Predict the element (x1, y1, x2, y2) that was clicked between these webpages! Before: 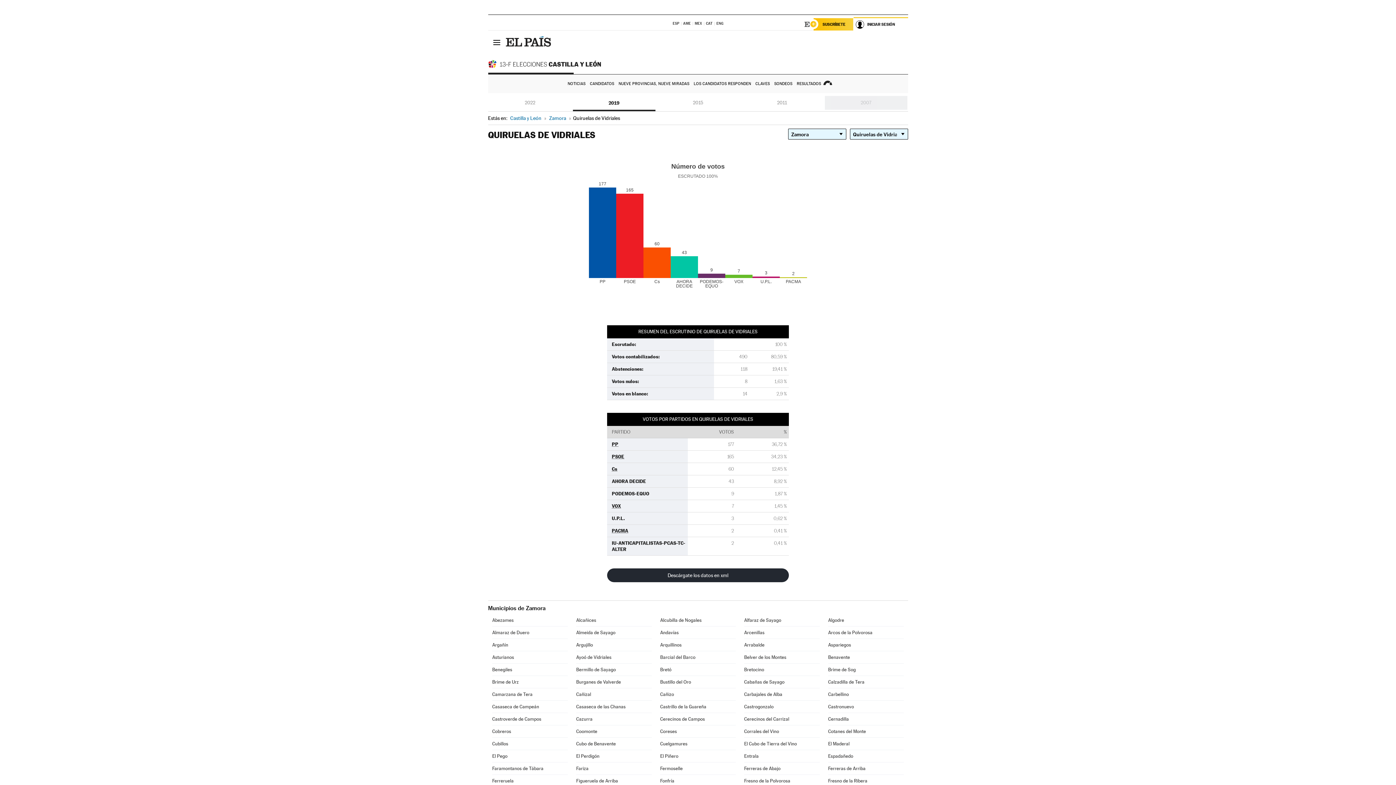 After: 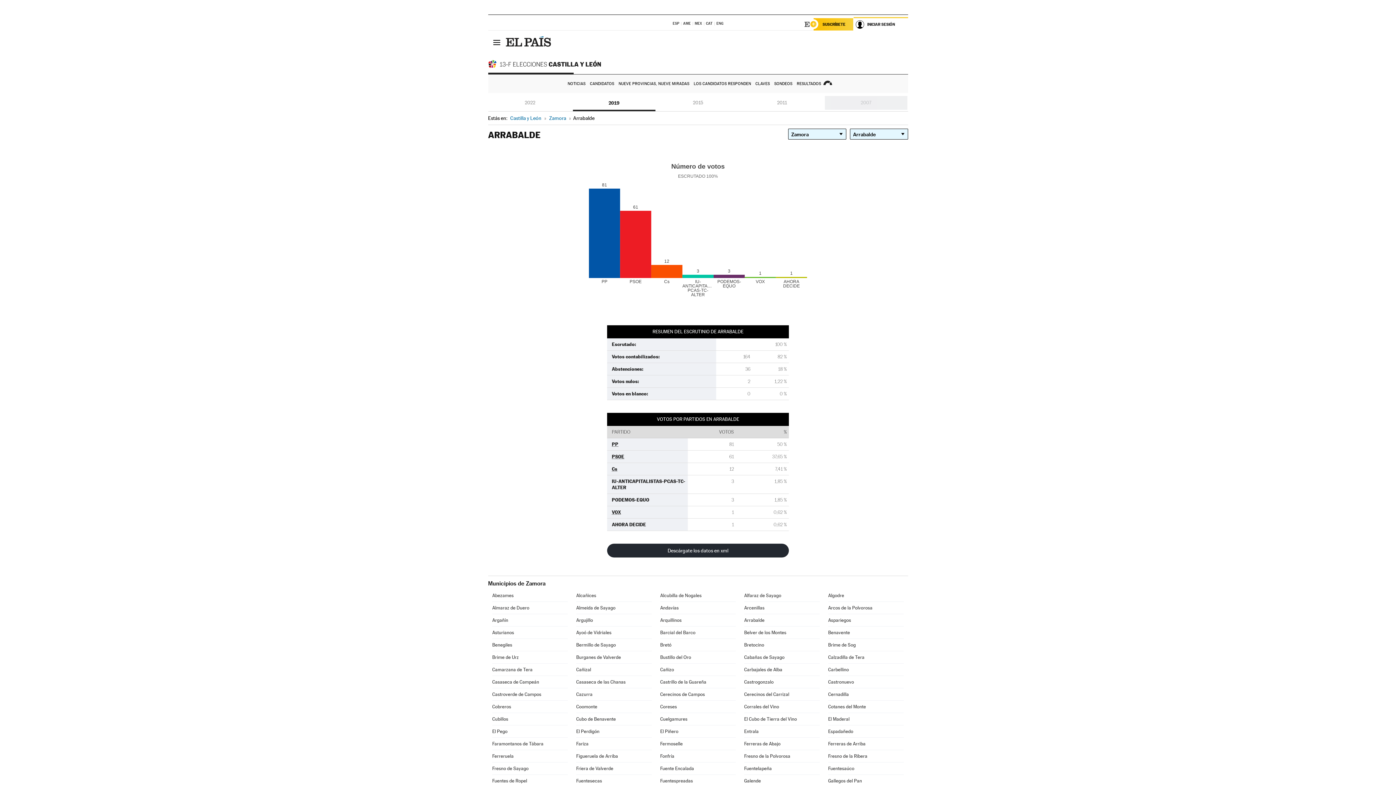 Action: label: Arrabalde bbox: (744, 639, 819, 651)